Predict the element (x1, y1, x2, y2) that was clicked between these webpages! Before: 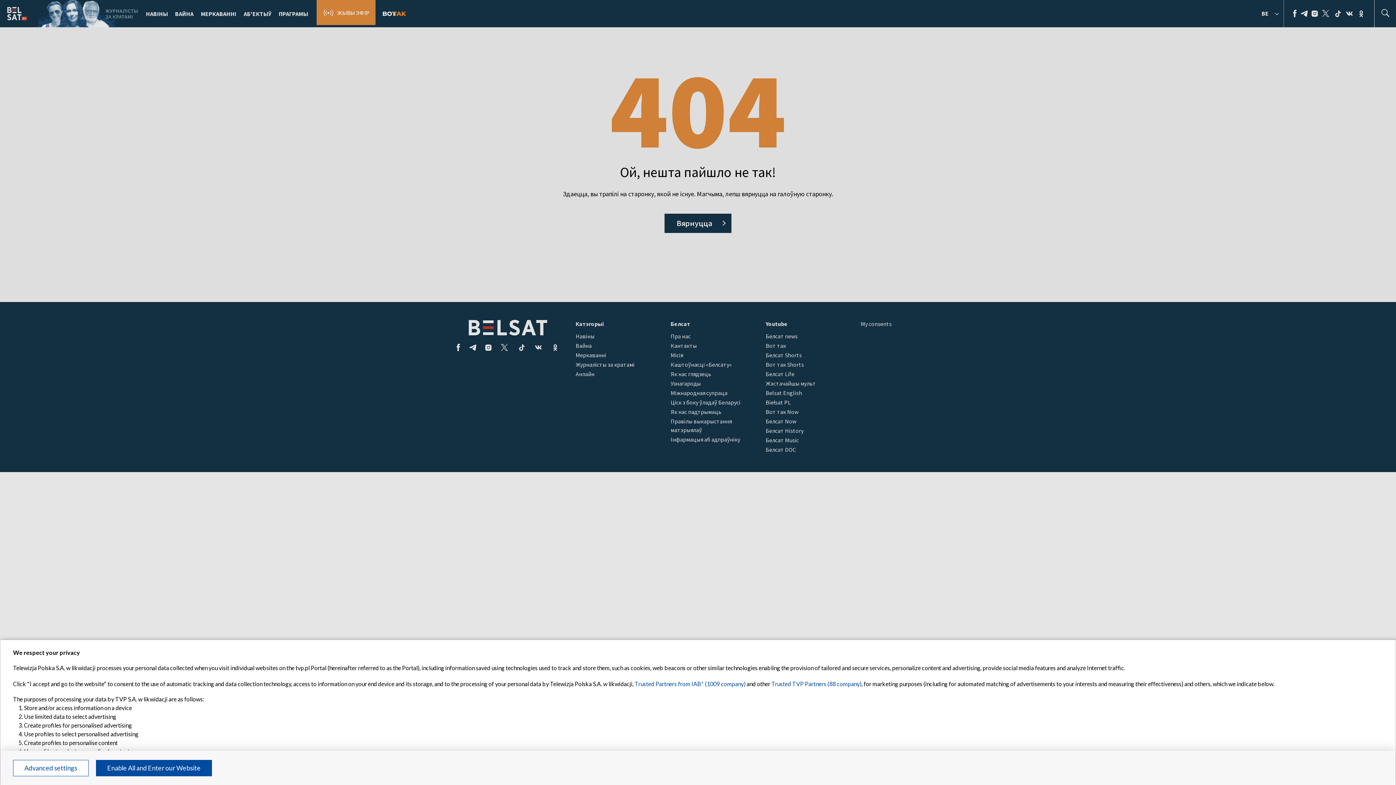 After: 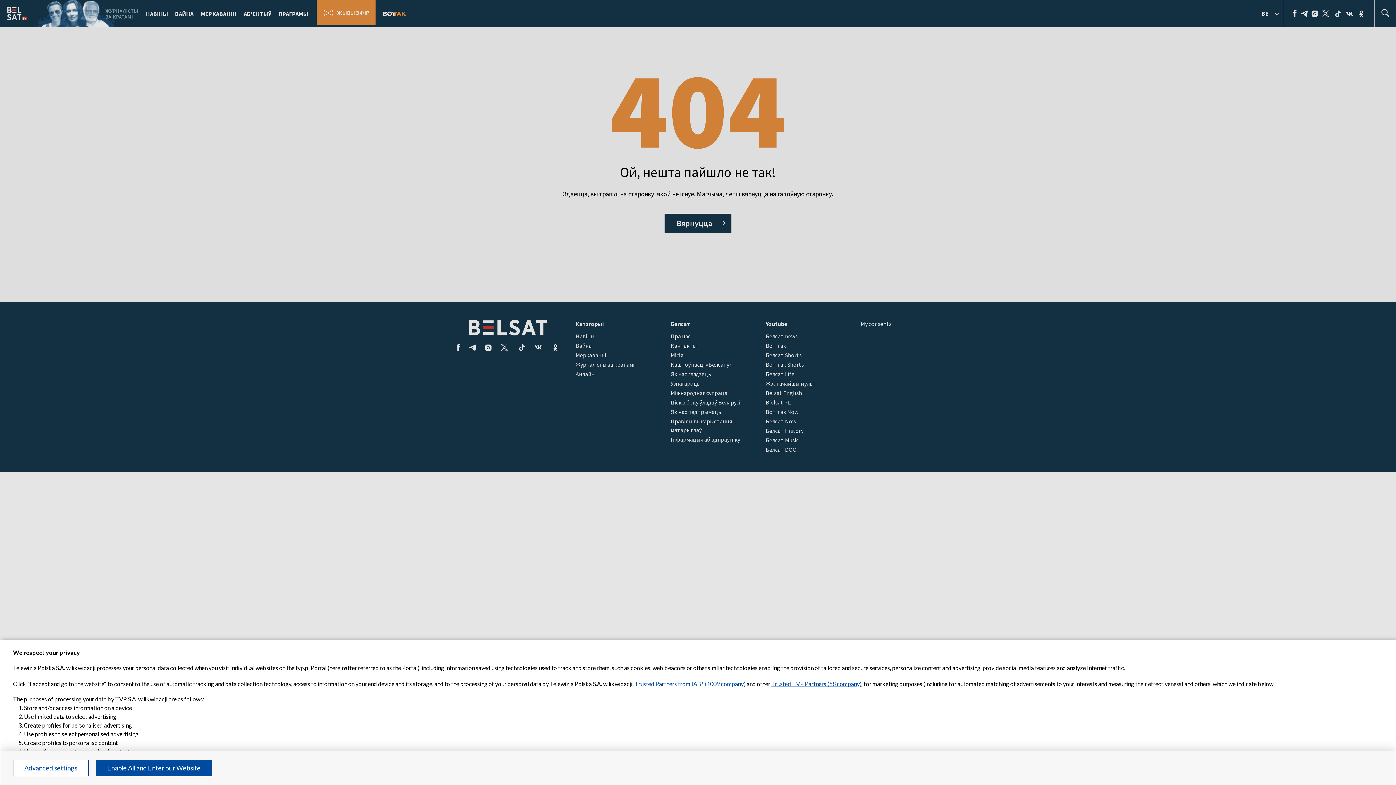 Action: label: Trusted TVP Partners (88 company) bbox: (771, 680, 861, 687)